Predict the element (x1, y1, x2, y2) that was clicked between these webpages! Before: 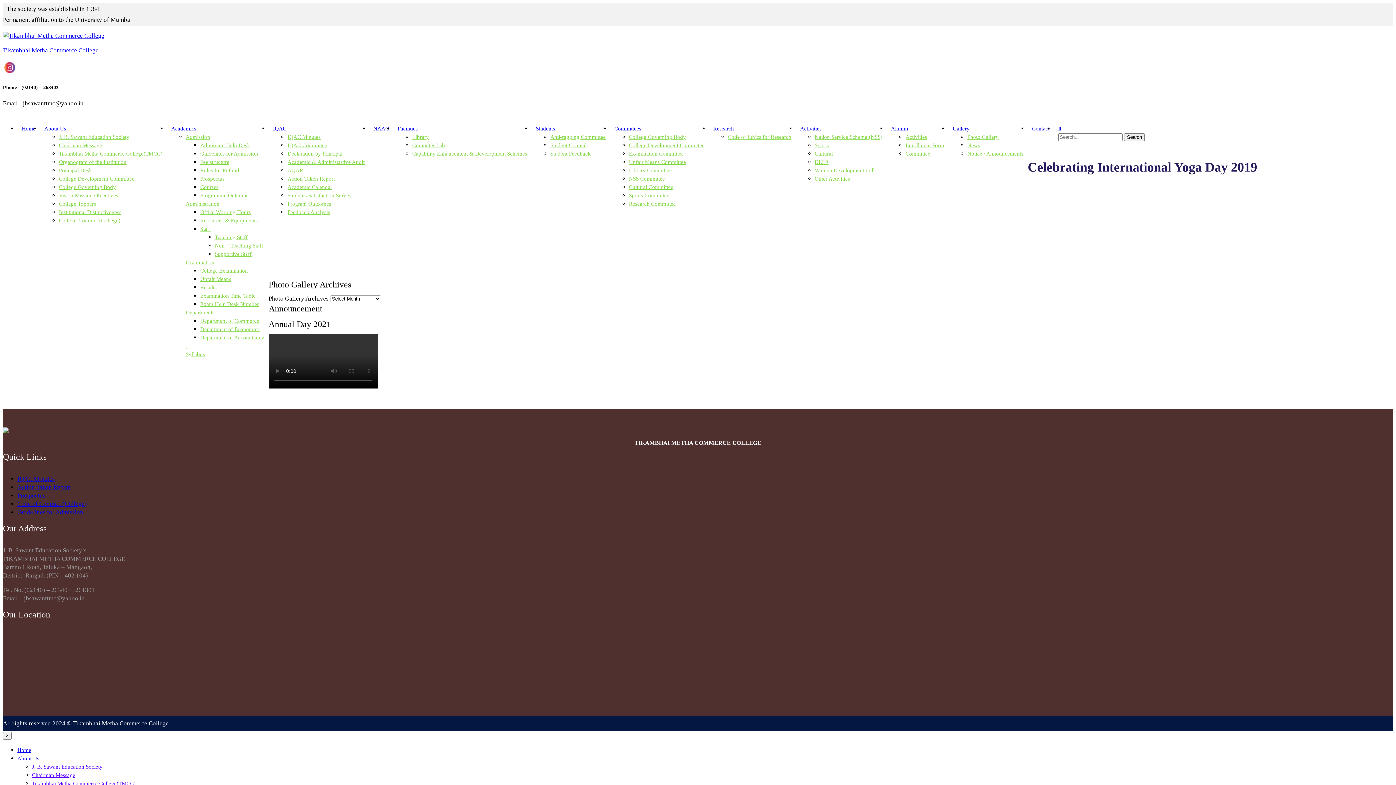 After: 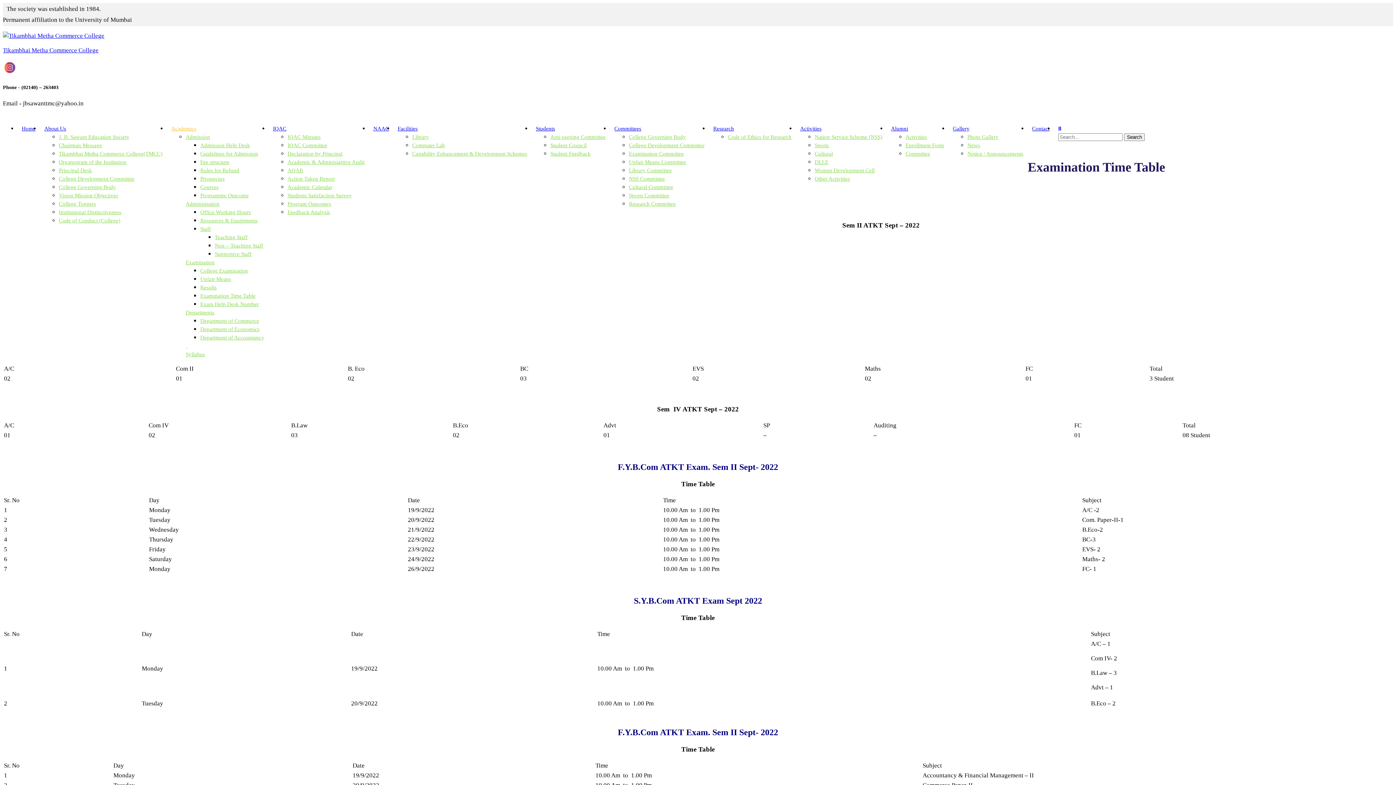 Action: bbox: (200, 293, 255, 299) label: Examination Time Table